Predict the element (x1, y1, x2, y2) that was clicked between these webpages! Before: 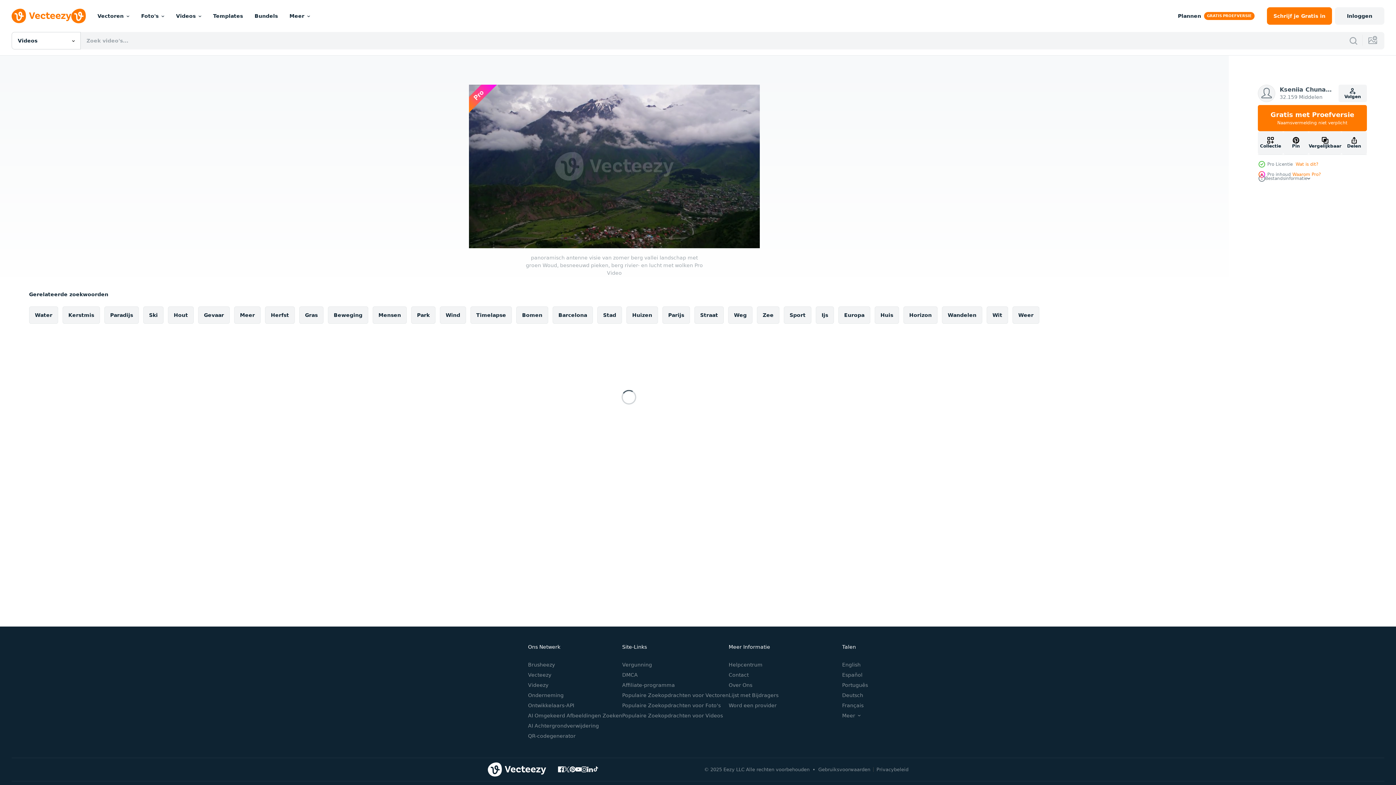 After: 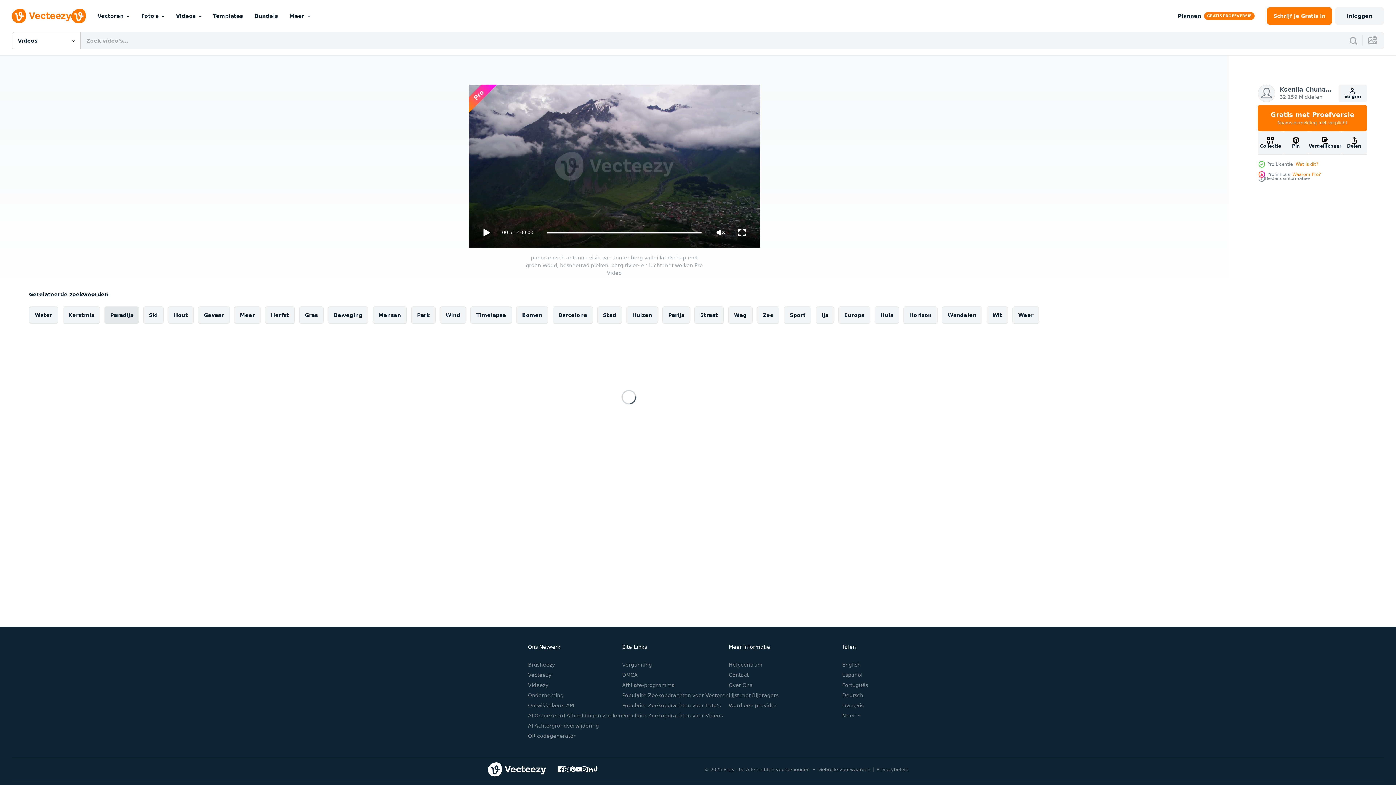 Action: label: Paradijs bbox: (104, 306, 138, 324)